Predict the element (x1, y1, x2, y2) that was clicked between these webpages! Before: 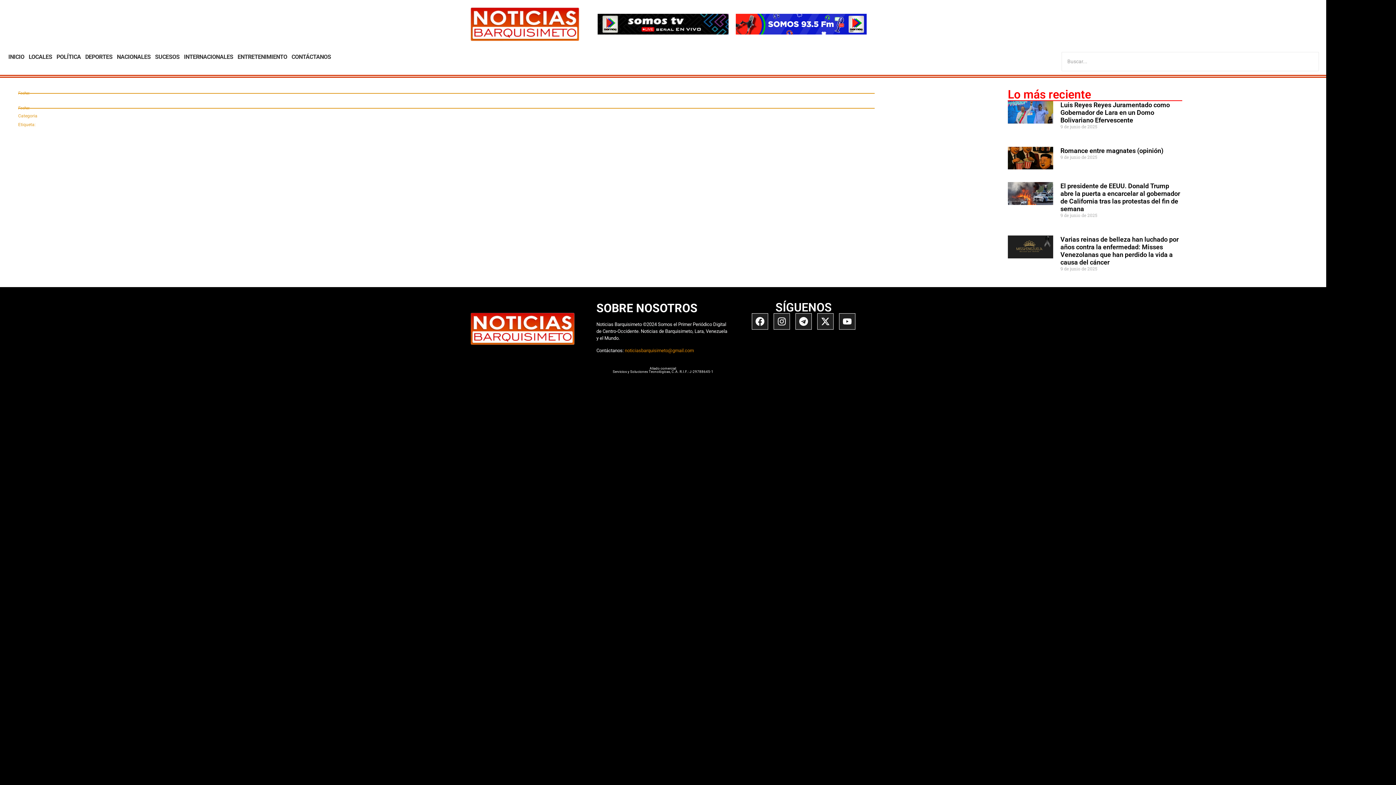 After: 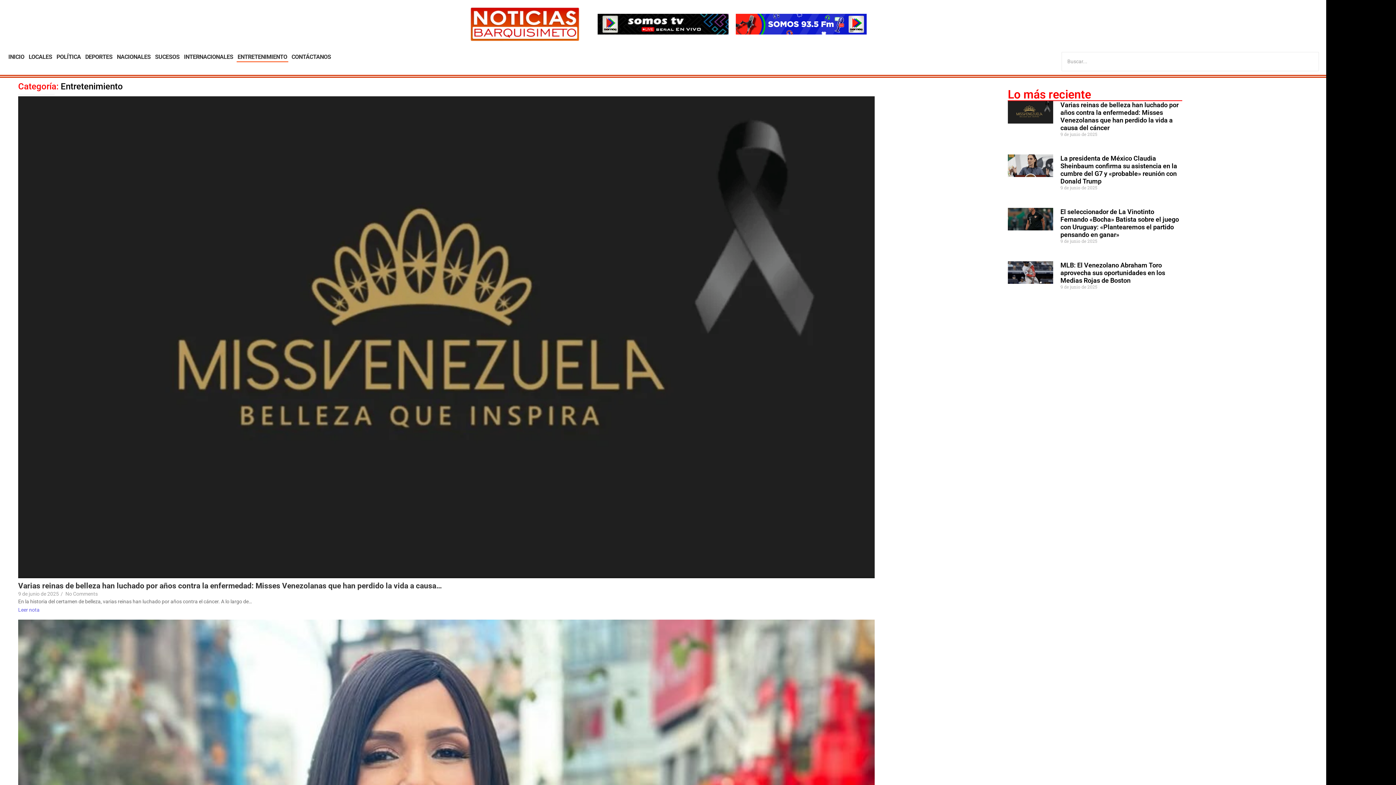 Action: bbox: (236, 52, 288, 62) label: ENTRETENIMIENTO